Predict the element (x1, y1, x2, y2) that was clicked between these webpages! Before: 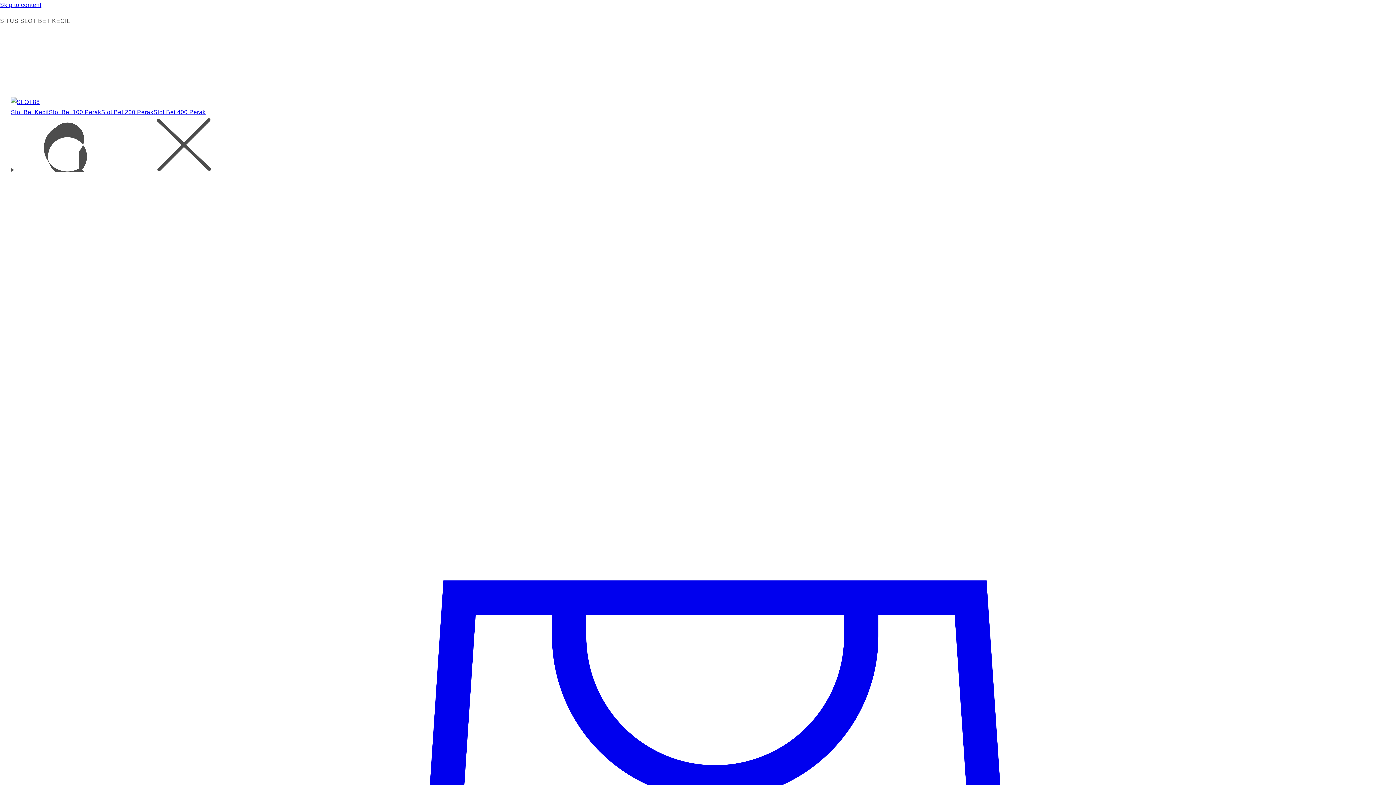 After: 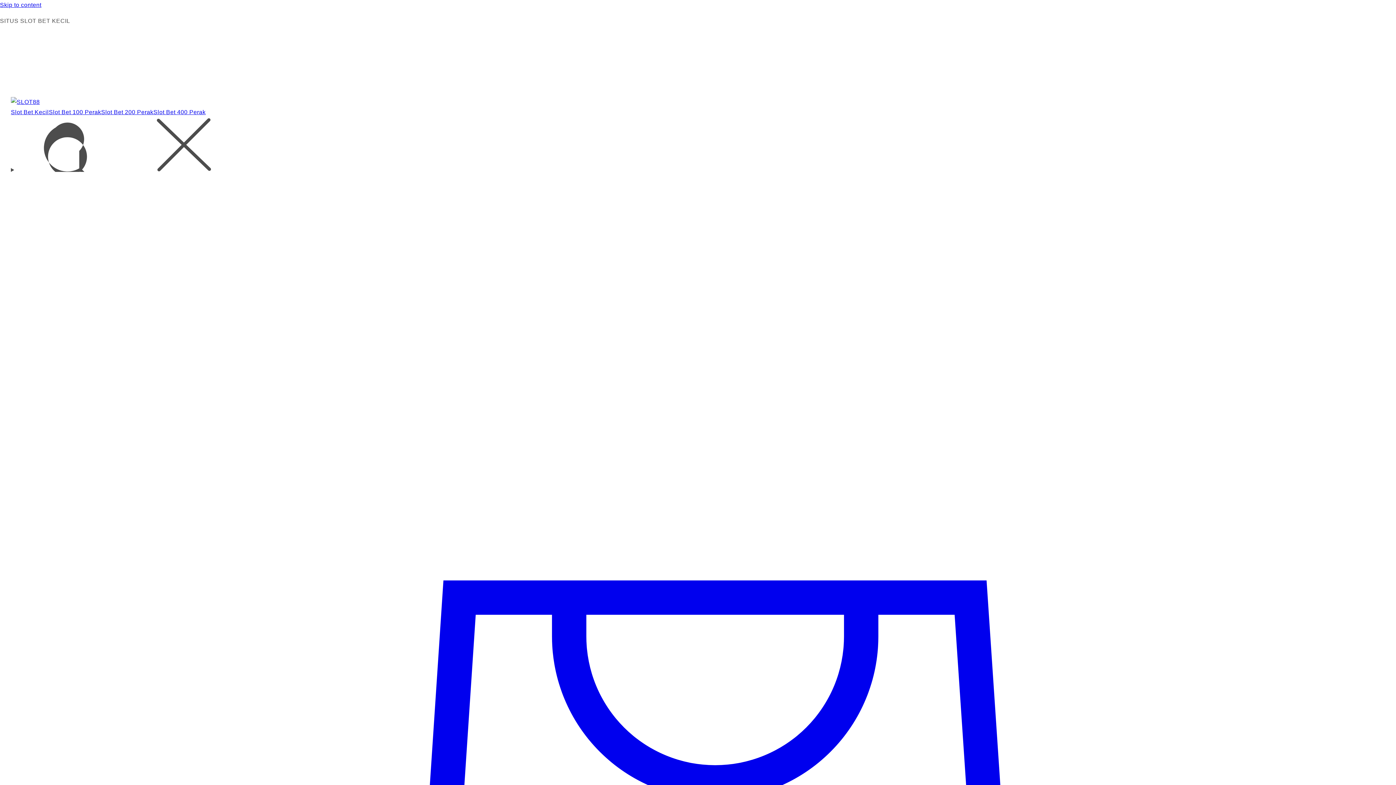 Action: label: Slot Bet 200 Perak bbox: (101, 108, 153, 116)